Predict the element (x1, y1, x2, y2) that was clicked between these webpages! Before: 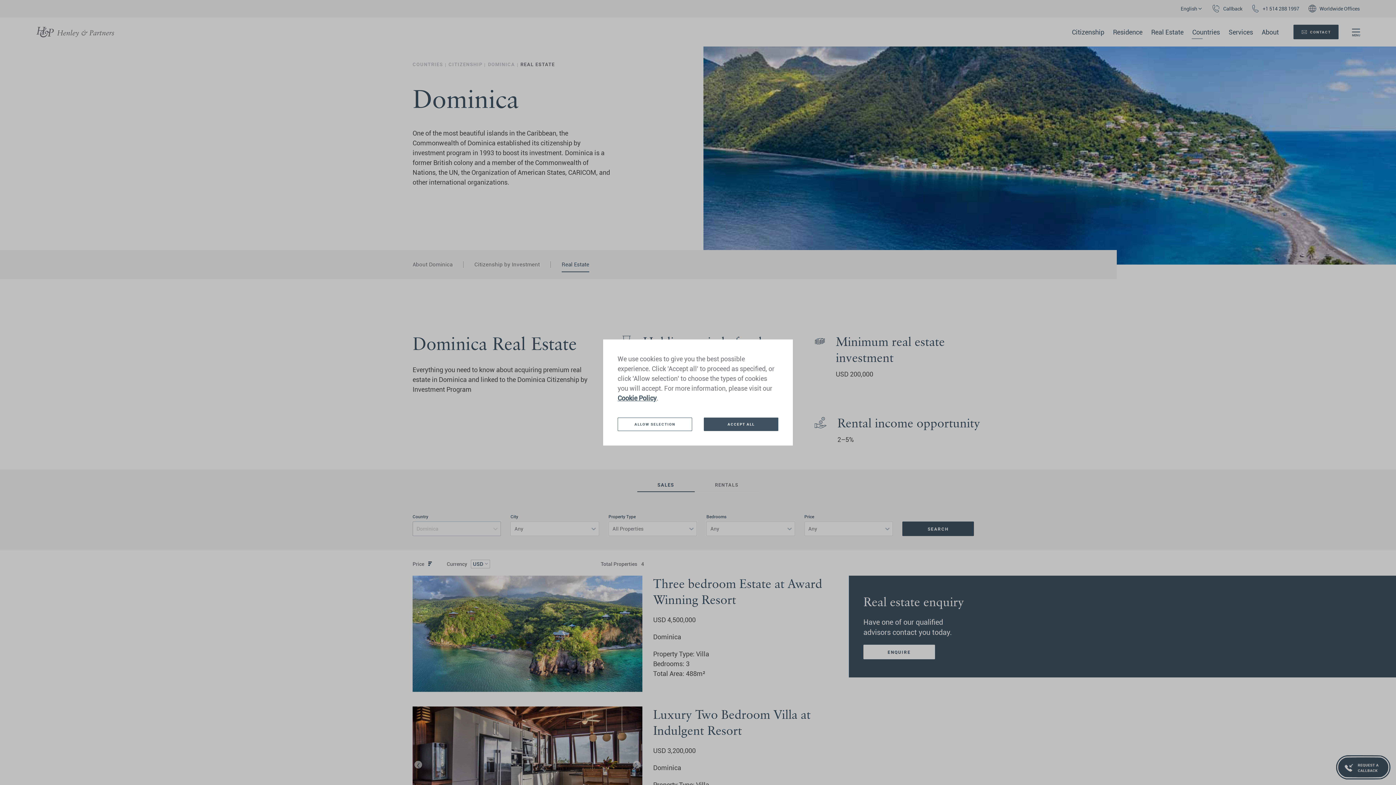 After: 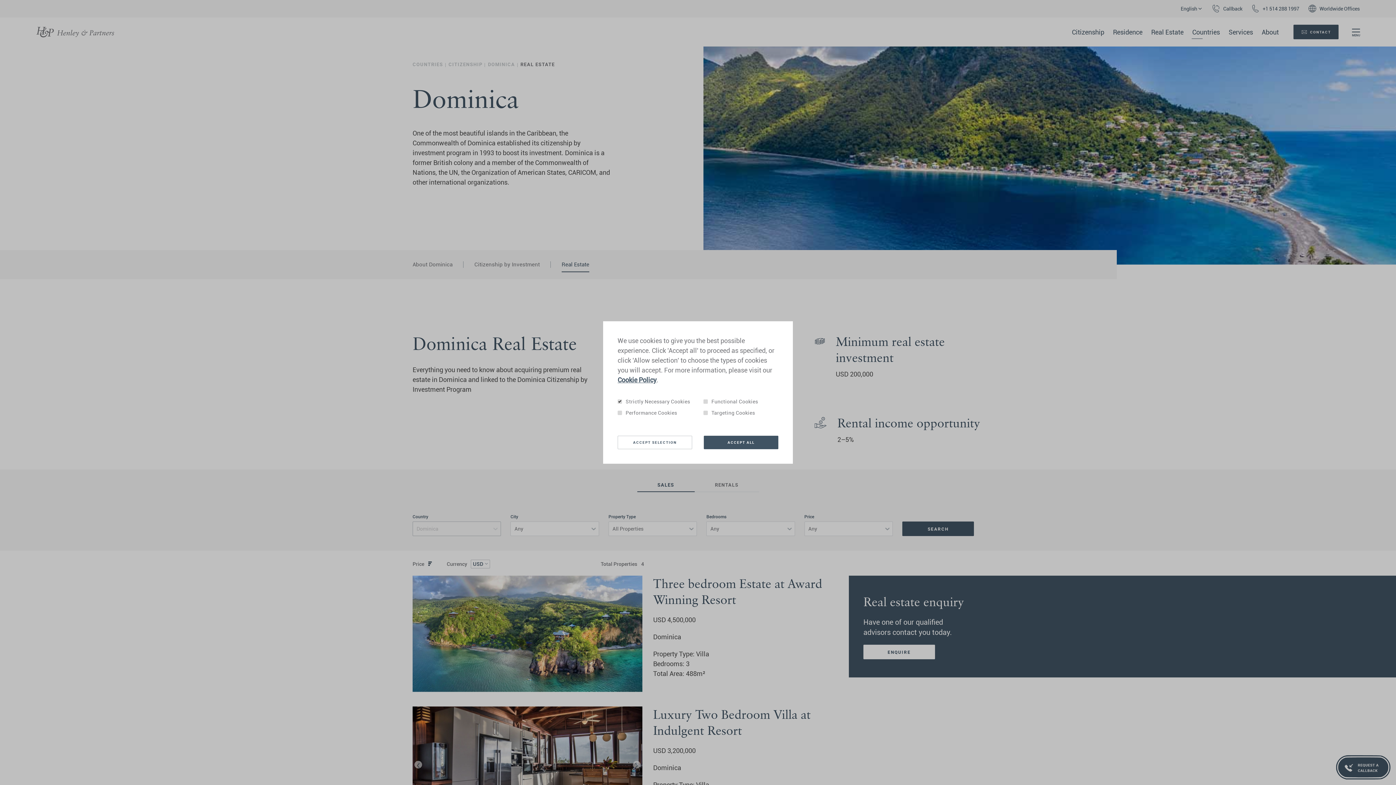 Action: label: ALLOW SELECTION bbox: (617, 417, 692, 431)